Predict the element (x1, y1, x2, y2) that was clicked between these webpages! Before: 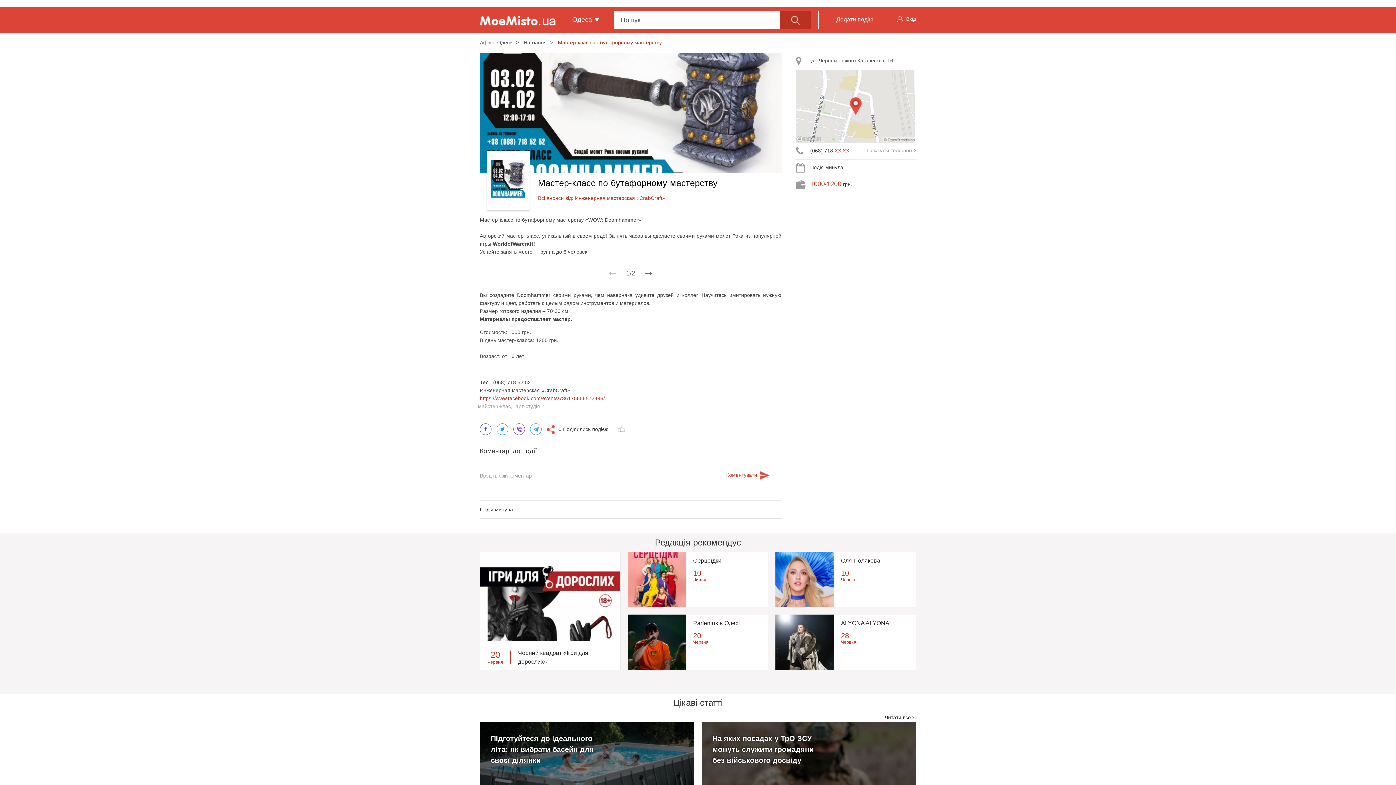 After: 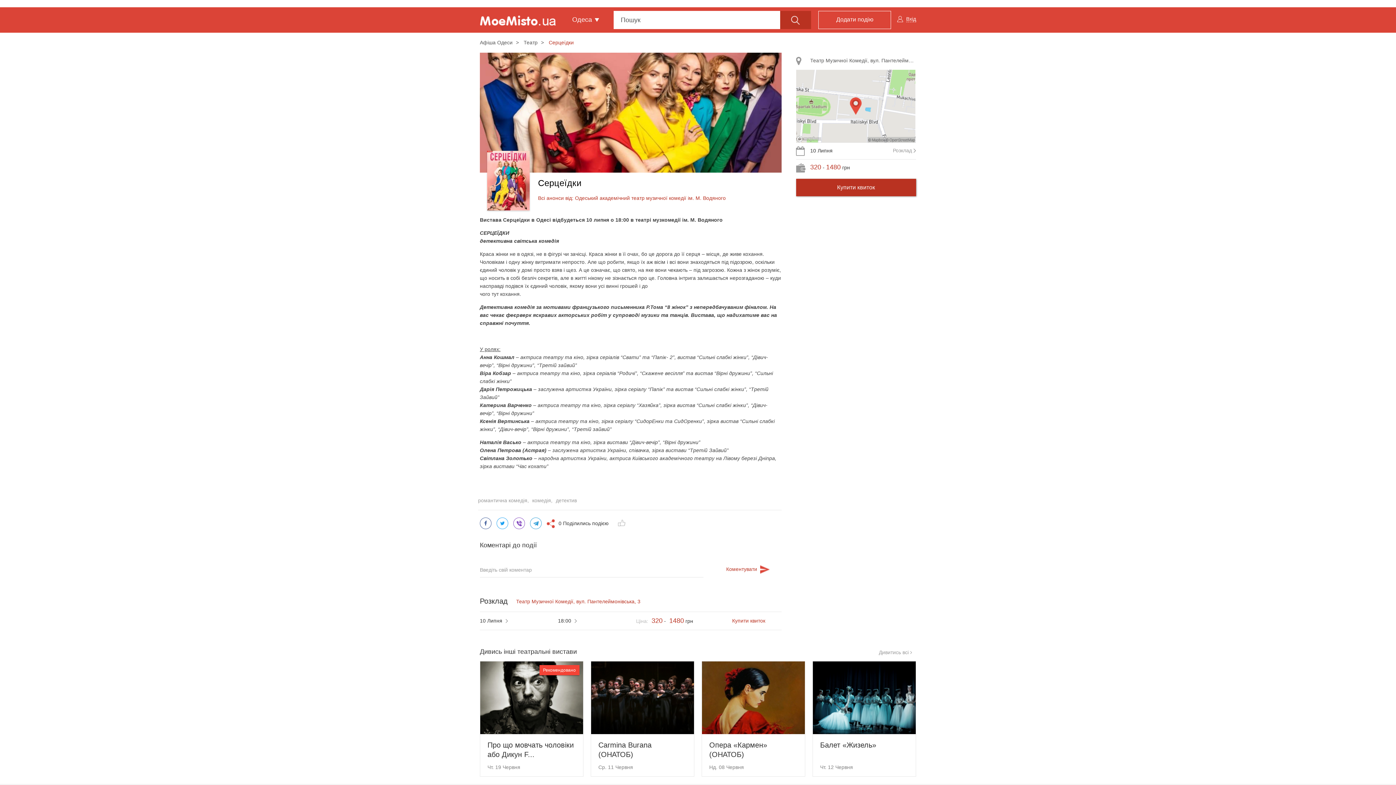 Action: bbox: (627, 552, 686, 607)